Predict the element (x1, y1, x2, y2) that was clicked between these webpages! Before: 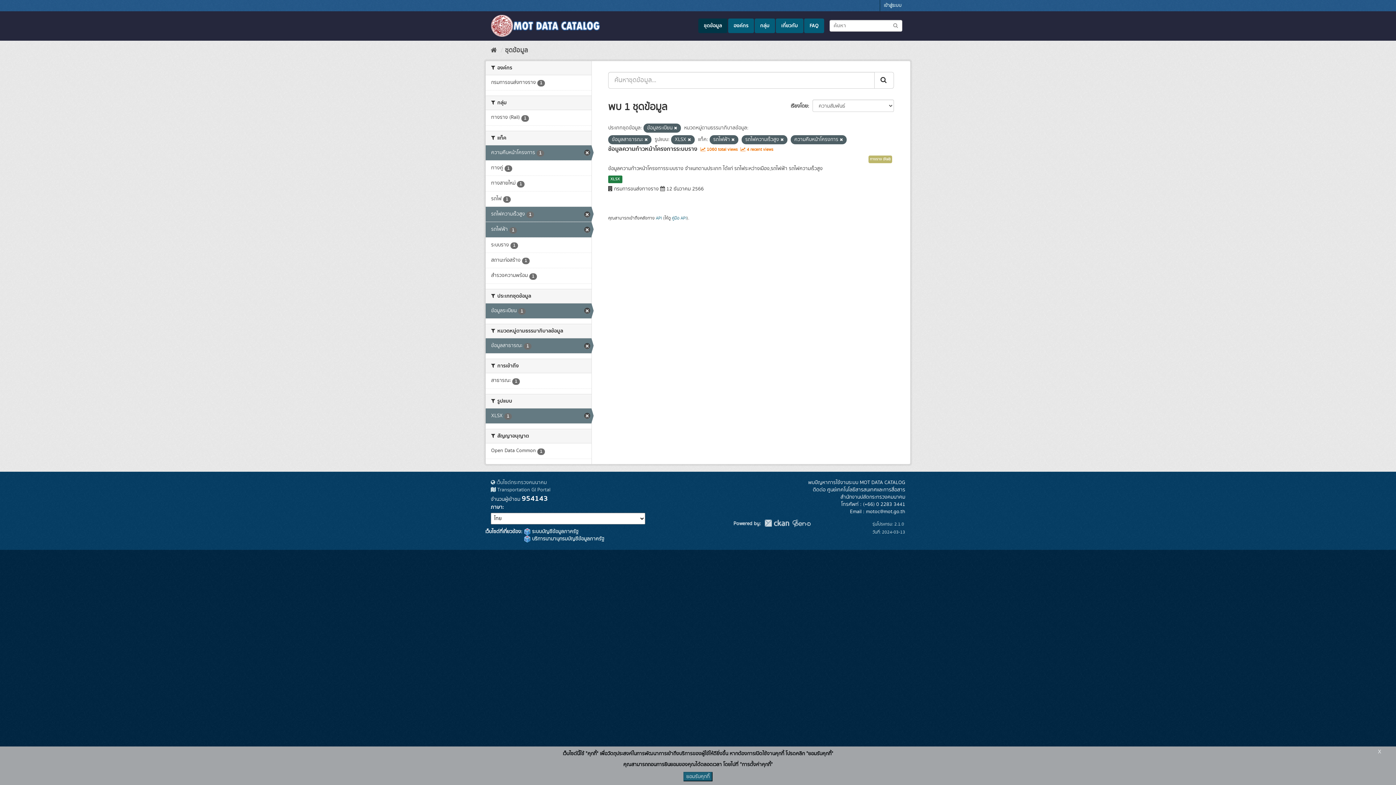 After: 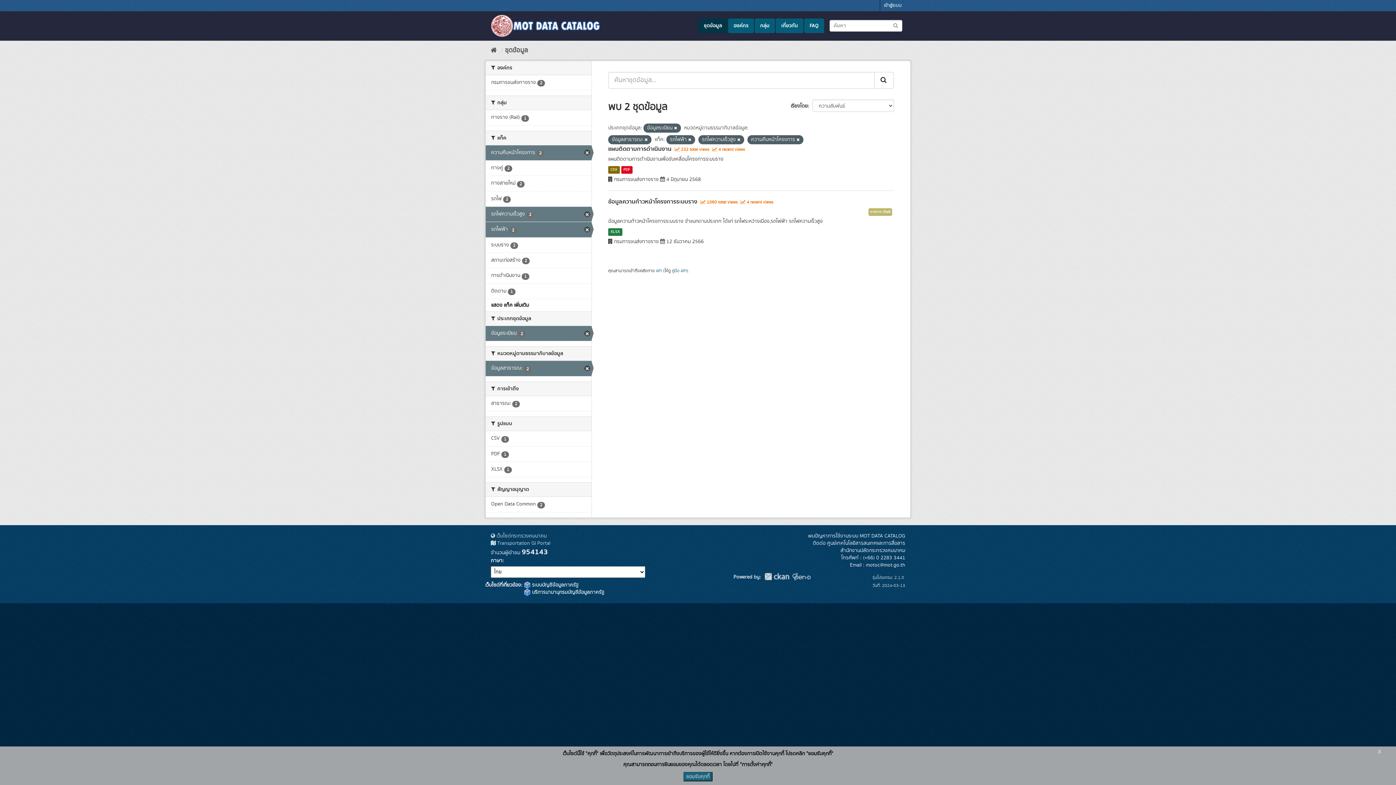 Action: bbox: (688, 137, 691, 142)